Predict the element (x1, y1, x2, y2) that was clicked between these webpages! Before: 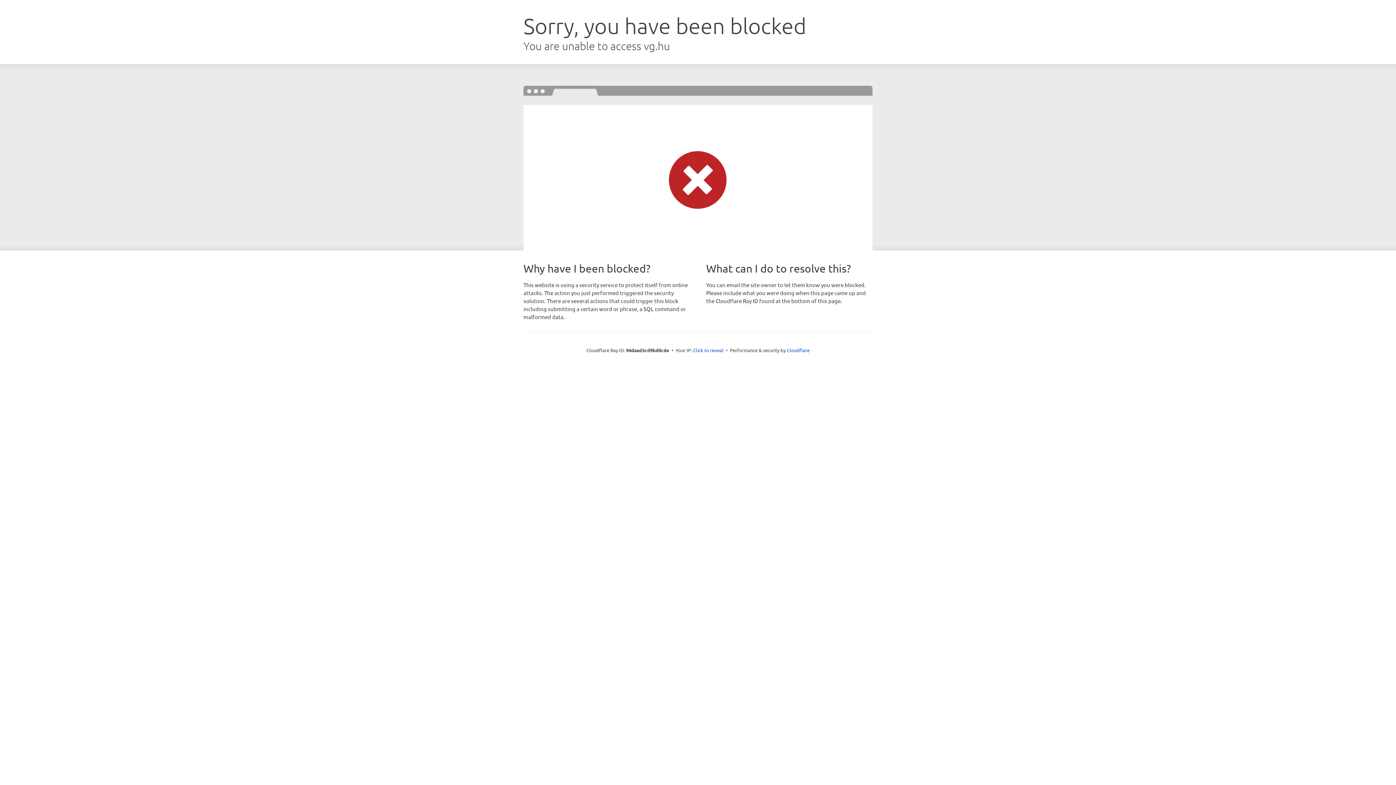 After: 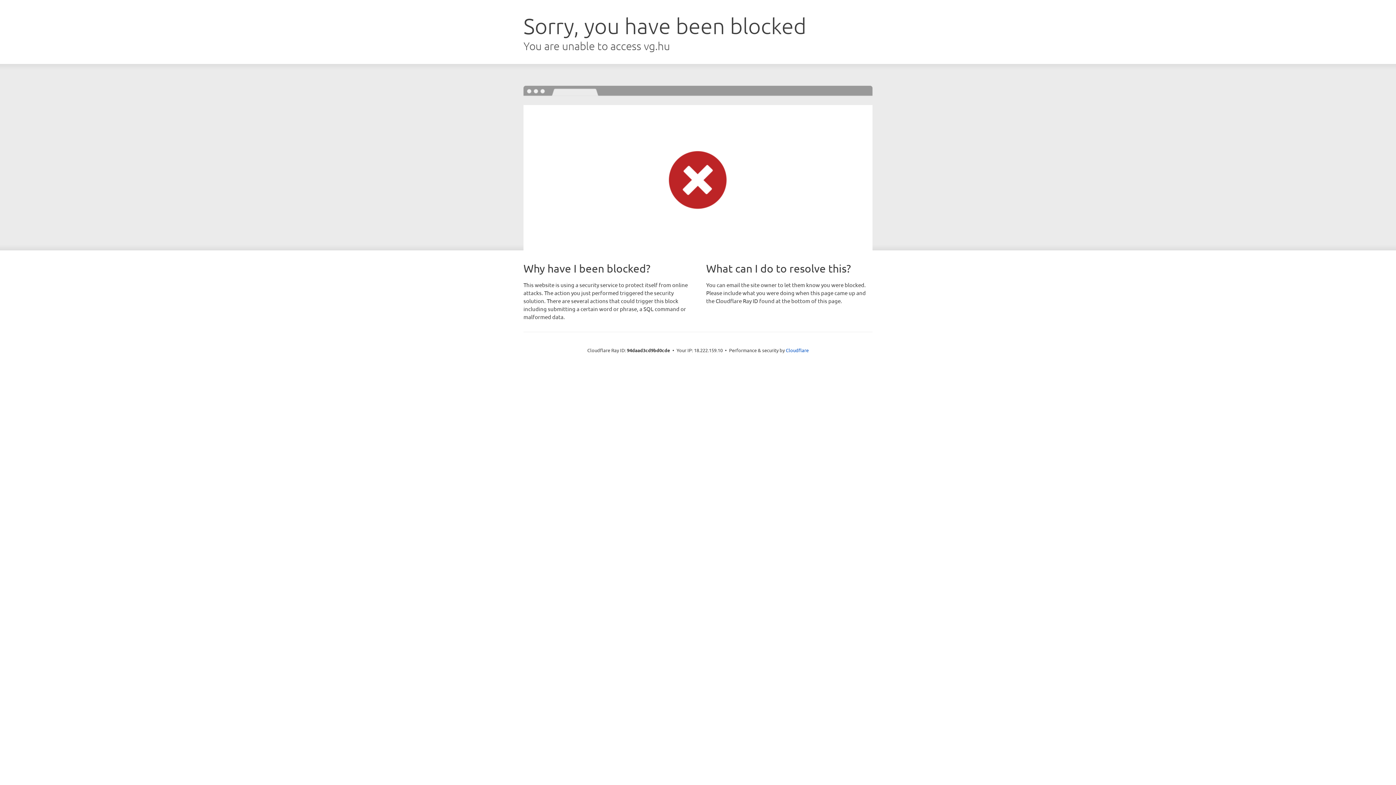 Action: label: Click to reveal bbox: (693, 346, 723, 353)